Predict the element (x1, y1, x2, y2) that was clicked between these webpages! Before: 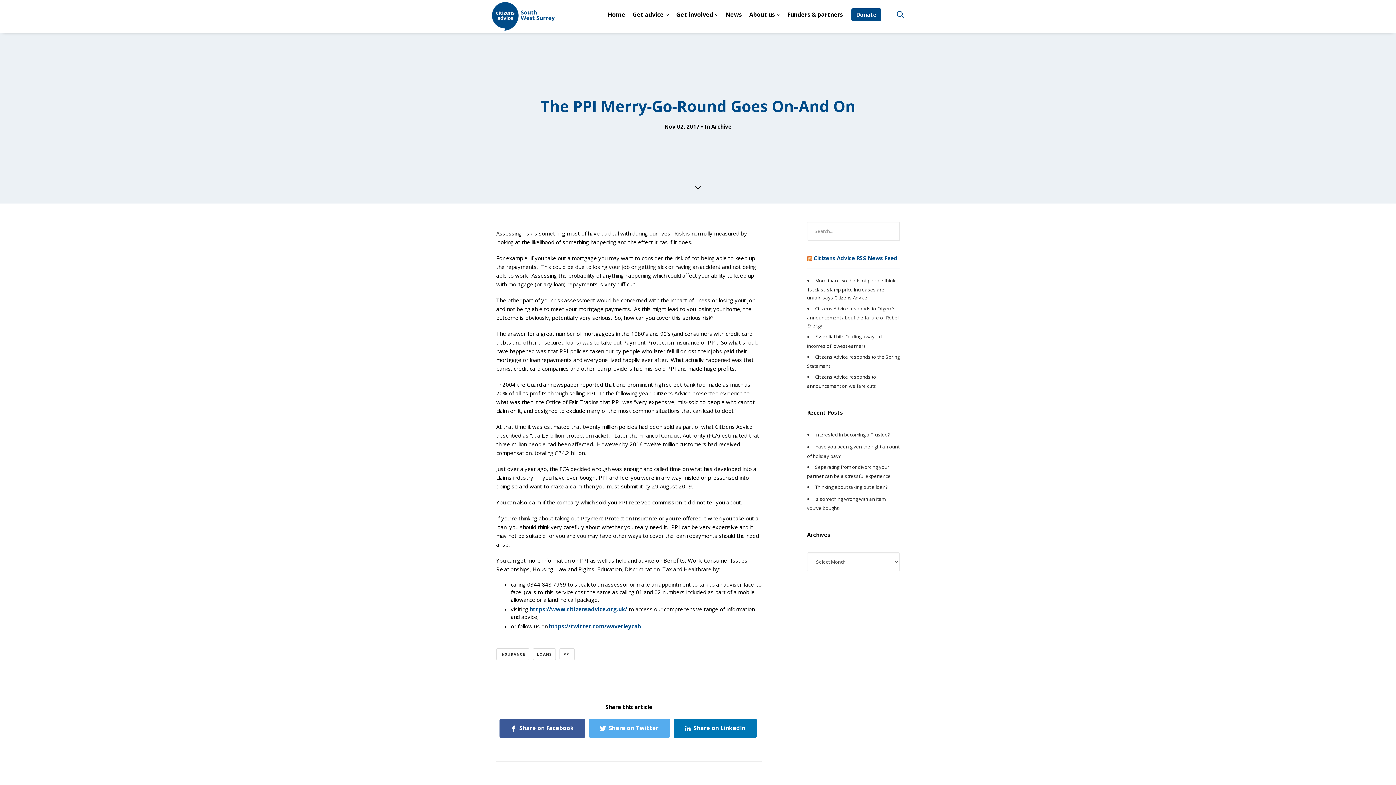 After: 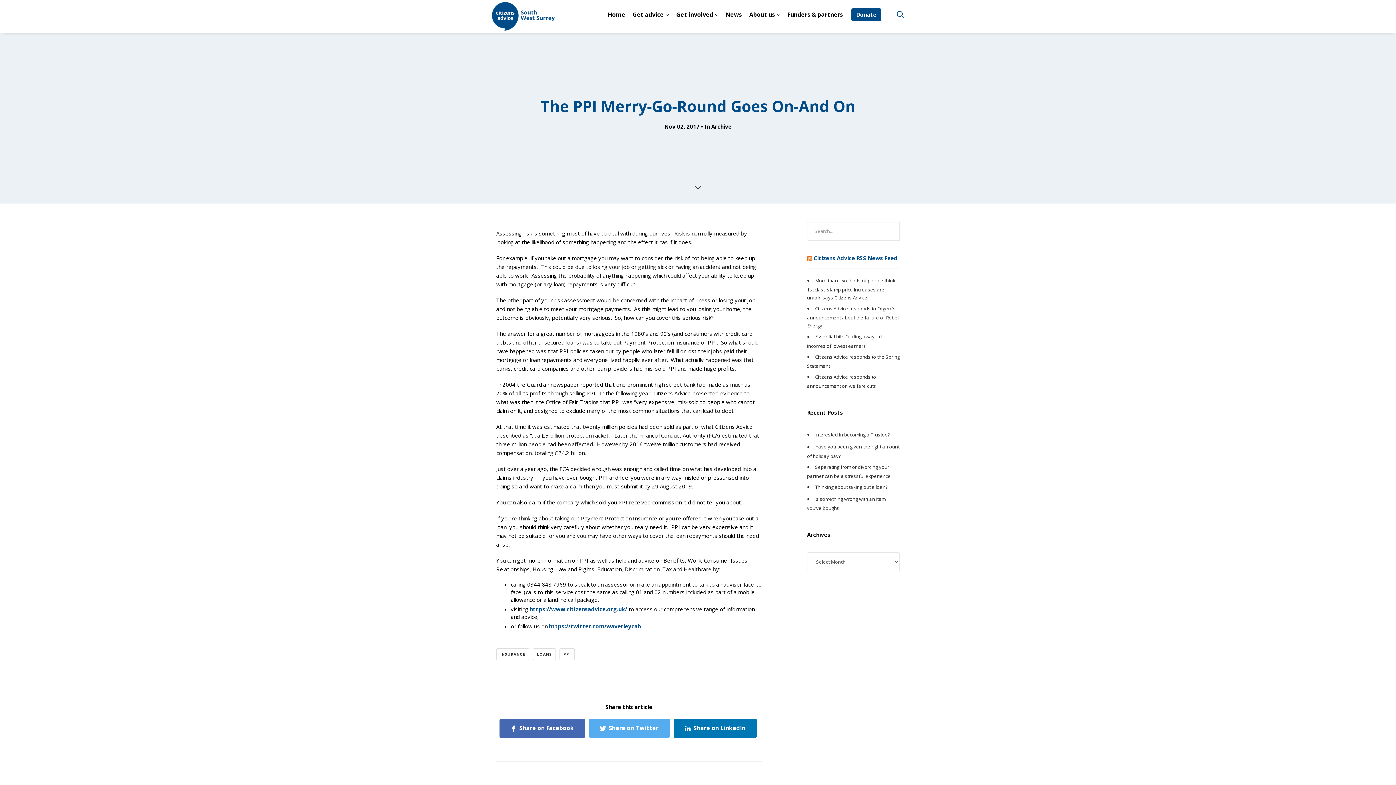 Action: bbox: (499, 719, 585, 738) label:  Share on Facebook